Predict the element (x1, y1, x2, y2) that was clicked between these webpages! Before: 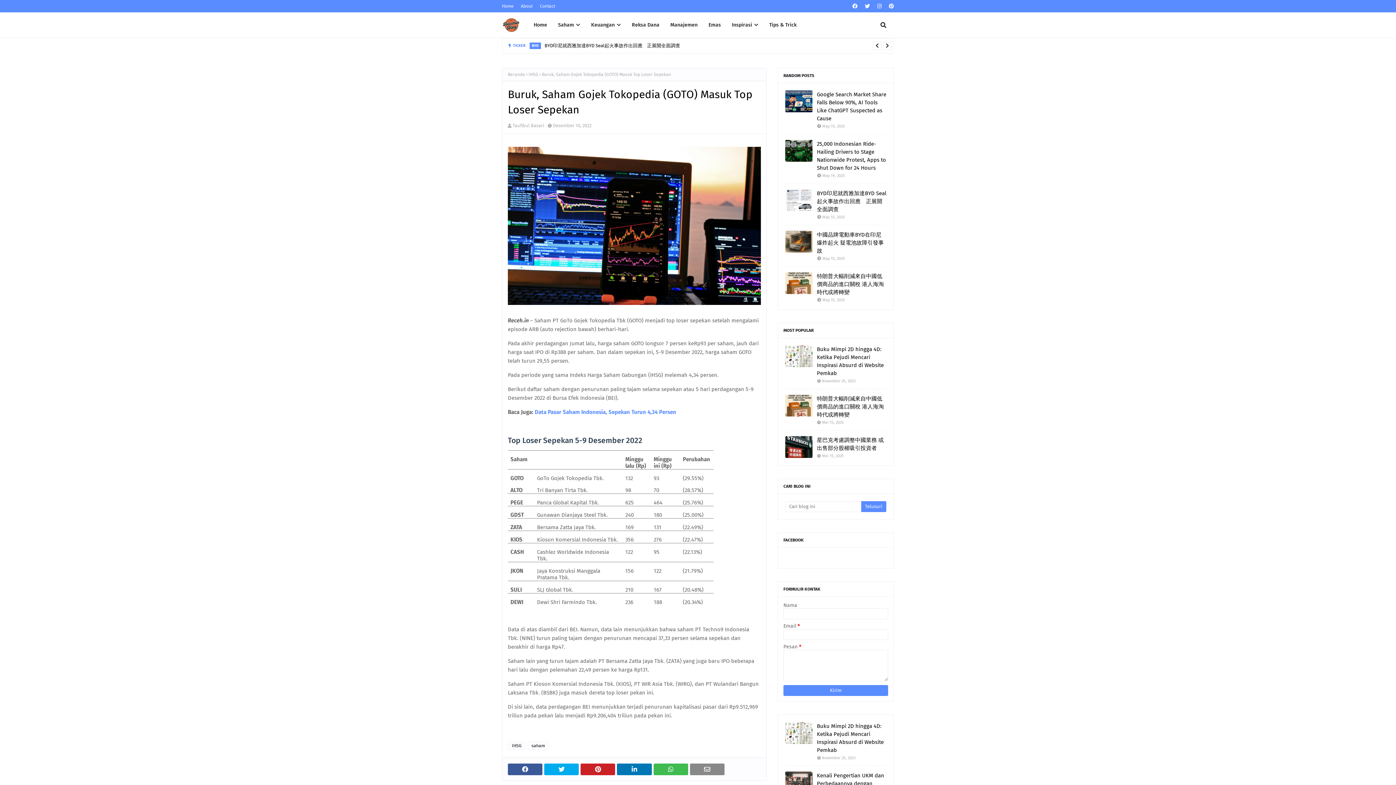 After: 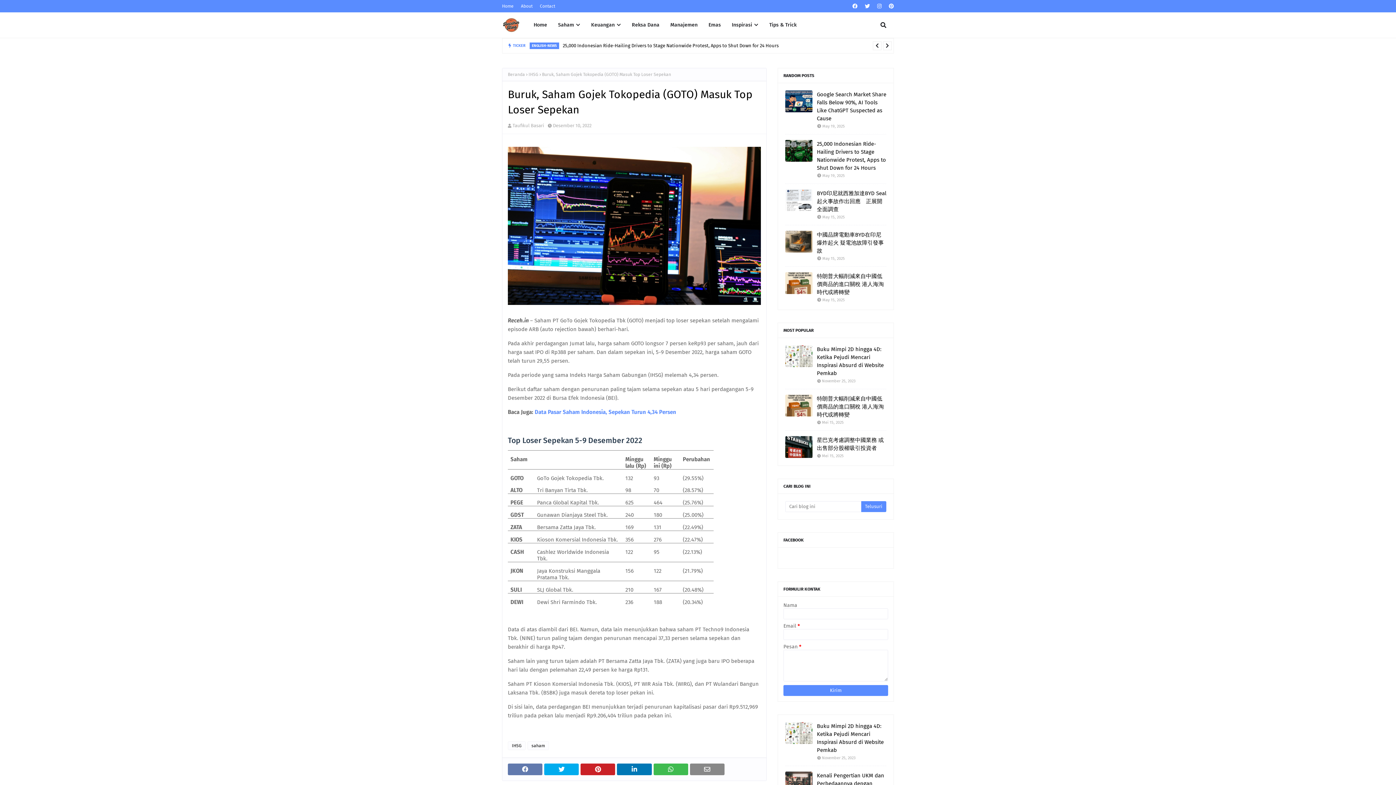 Action: bbox: (508, 764, 542, 775)